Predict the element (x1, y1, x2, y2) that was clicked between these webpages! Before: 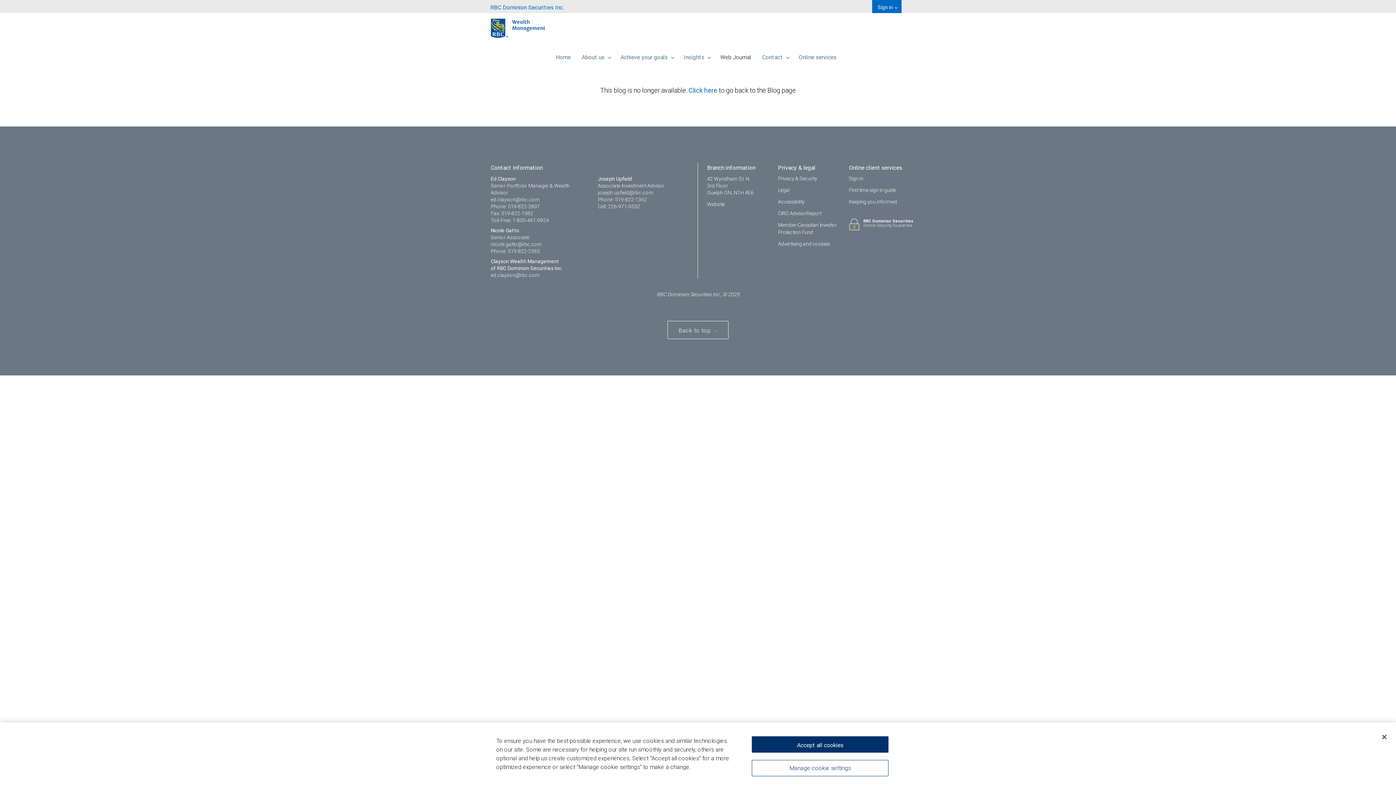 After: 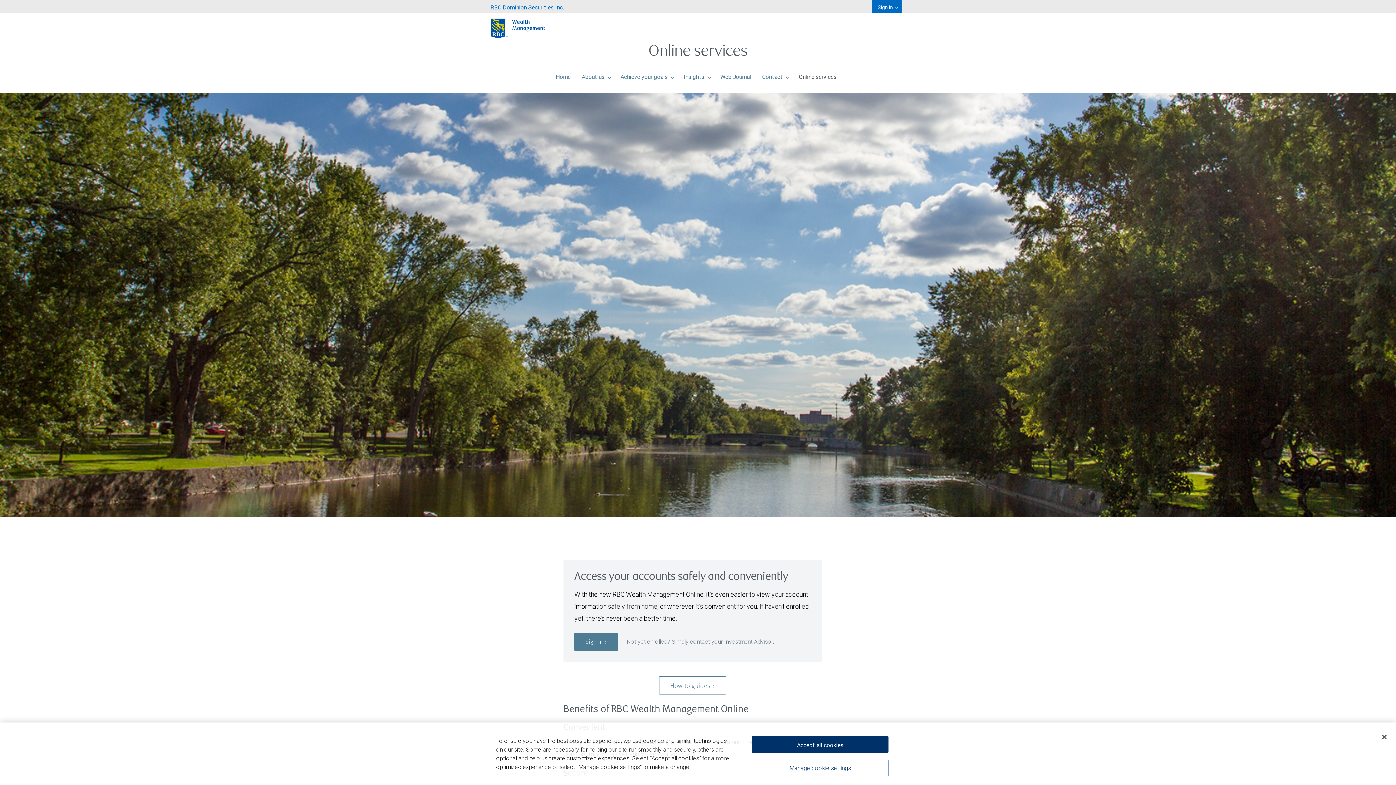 Action: bbox: (793, 47, 842, 66) label: Online services